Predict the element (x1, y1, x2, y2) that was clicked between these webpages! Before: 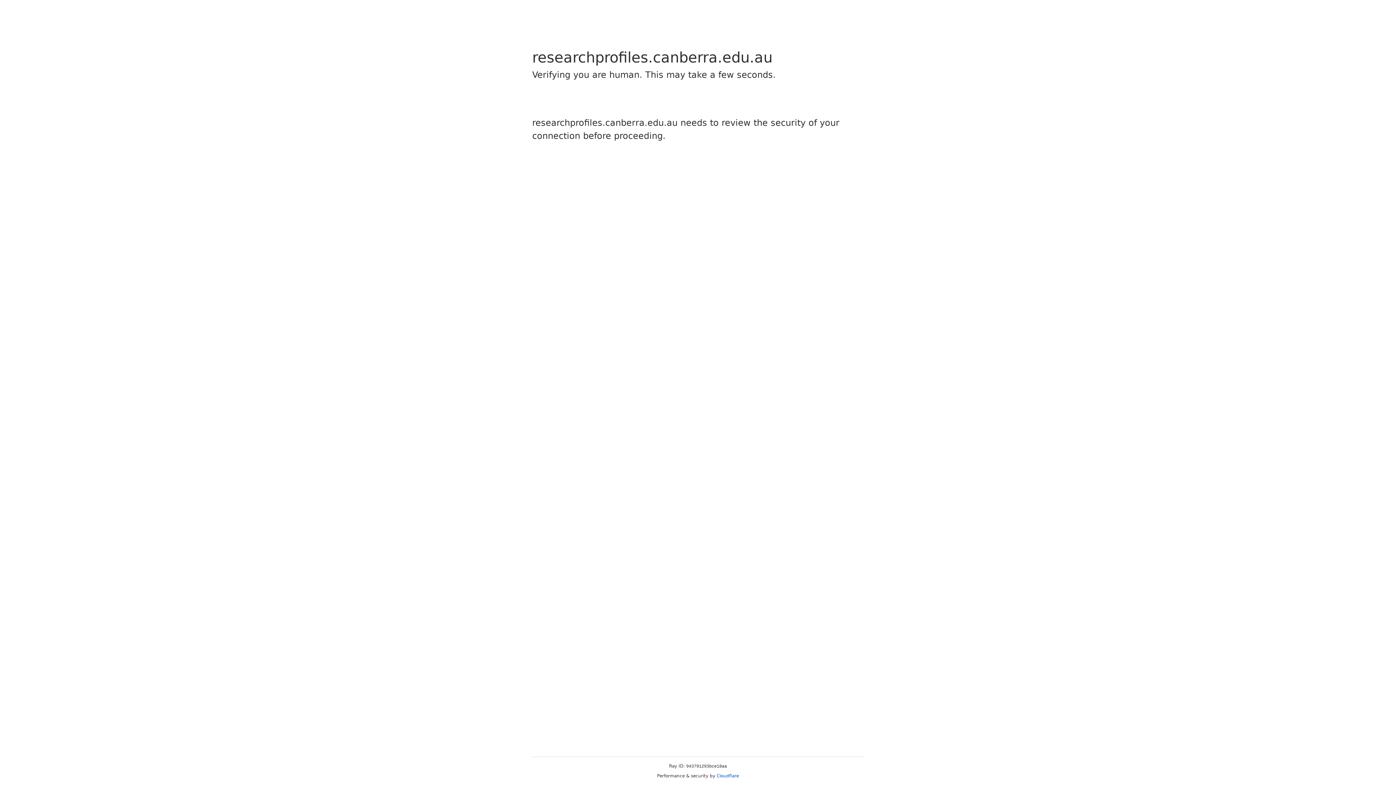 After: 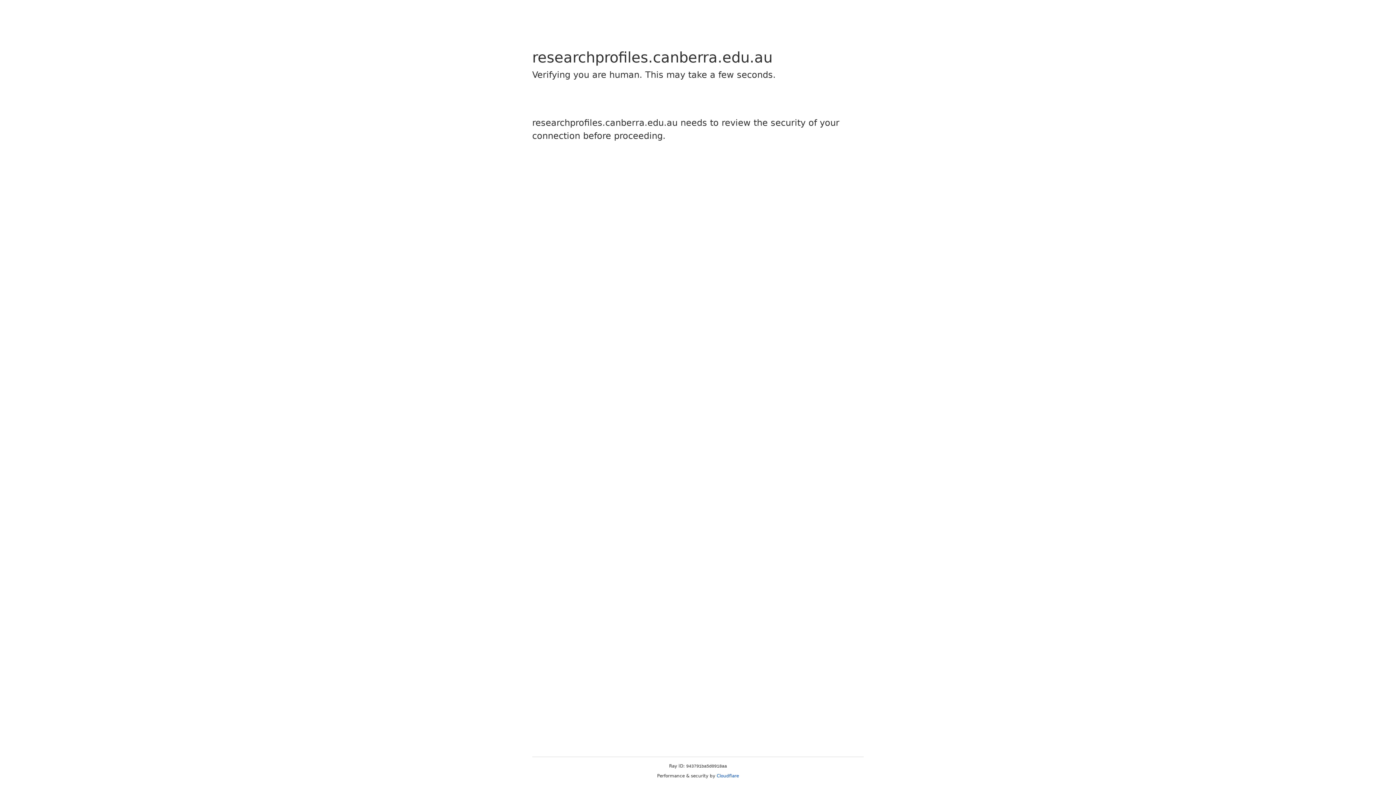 Action: label: Cloudflare bbox: (716, 773, 739, 778)